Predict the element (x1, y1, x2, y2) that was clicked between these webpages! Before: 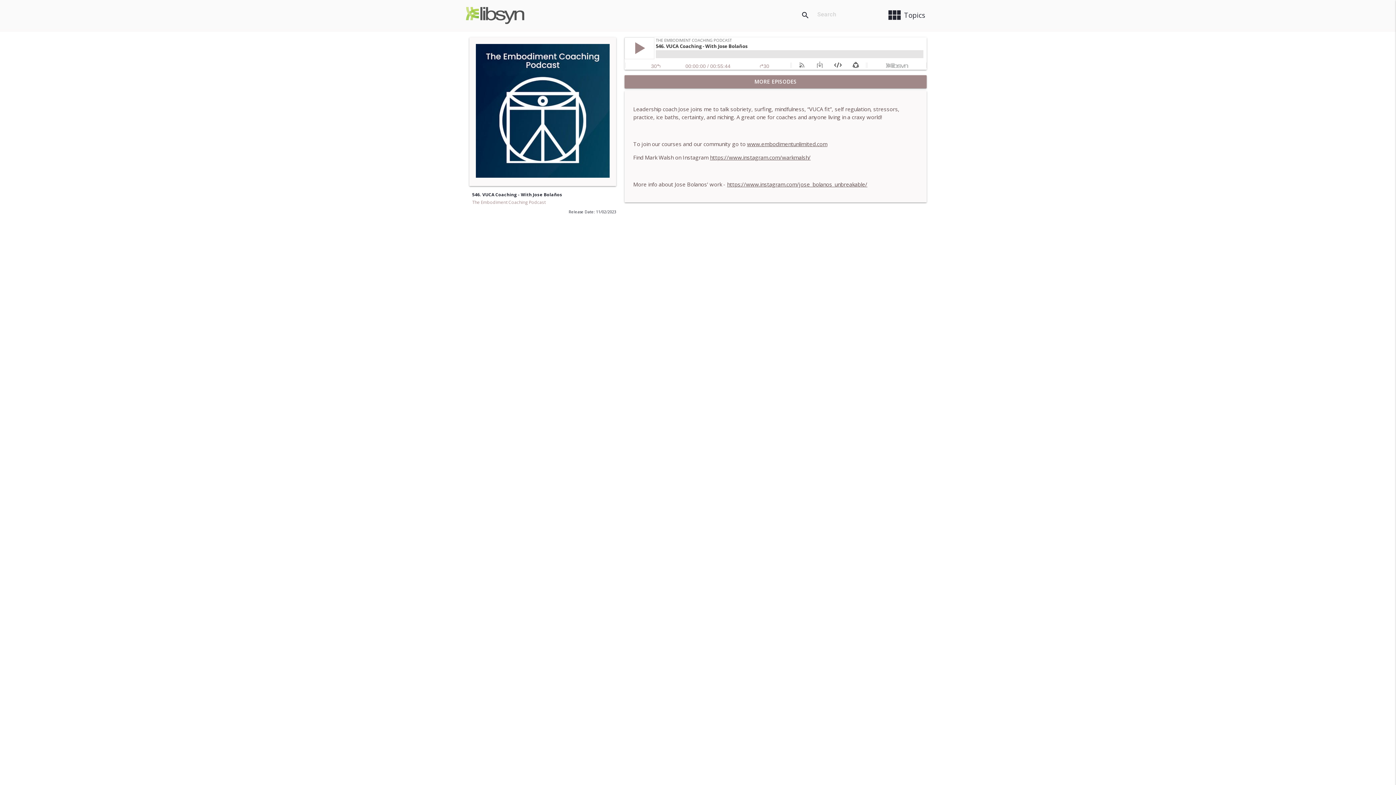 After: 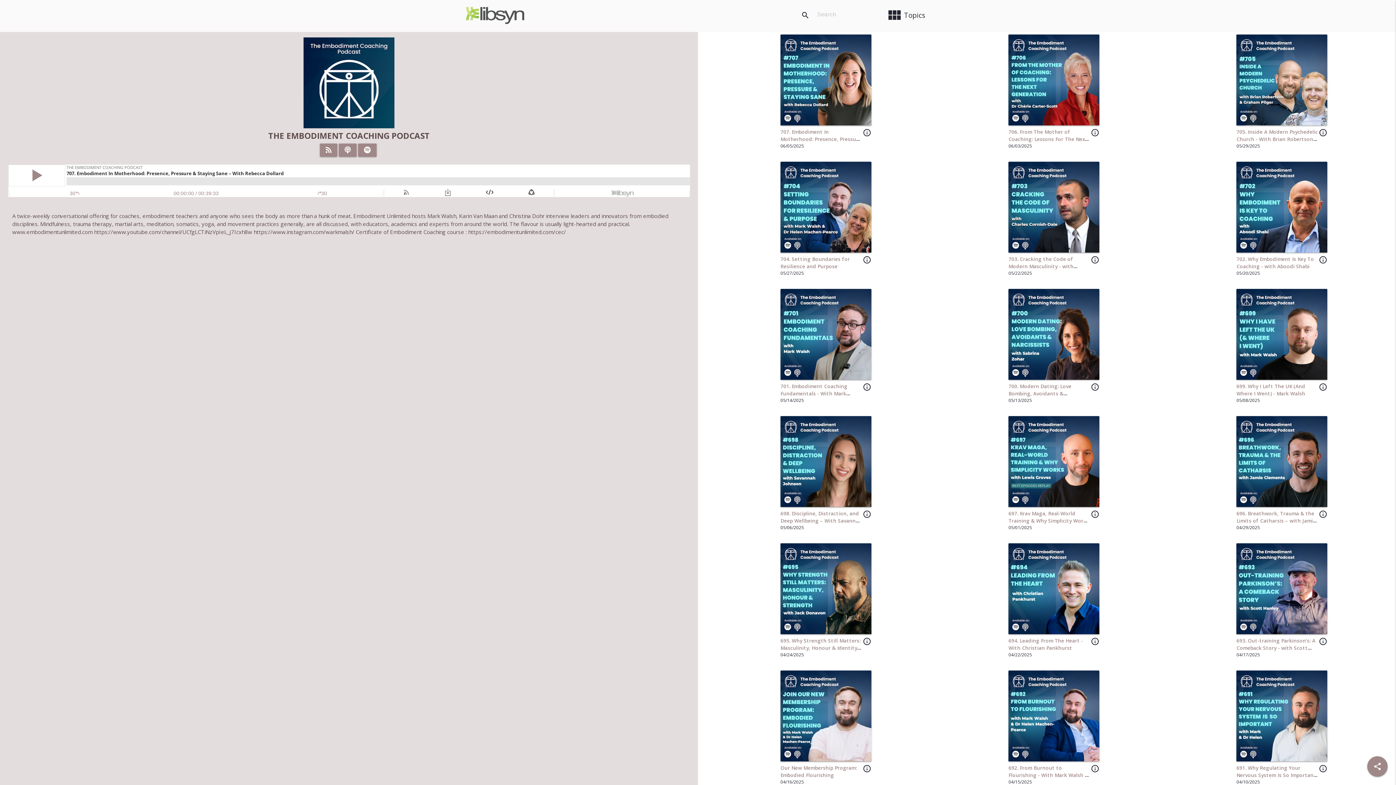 Action: bbox: (472, 199, 545, 205) label: The Embodiment Coaching Podcast